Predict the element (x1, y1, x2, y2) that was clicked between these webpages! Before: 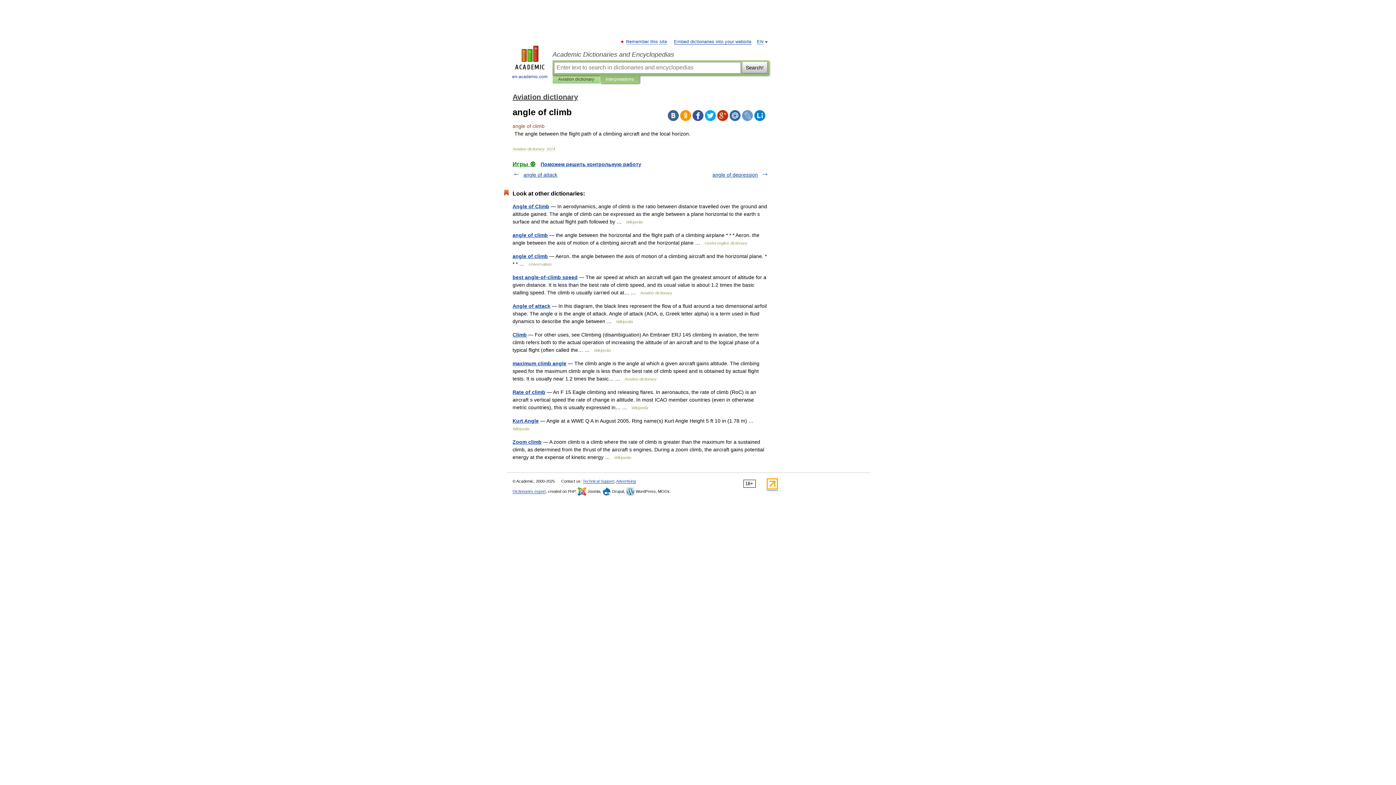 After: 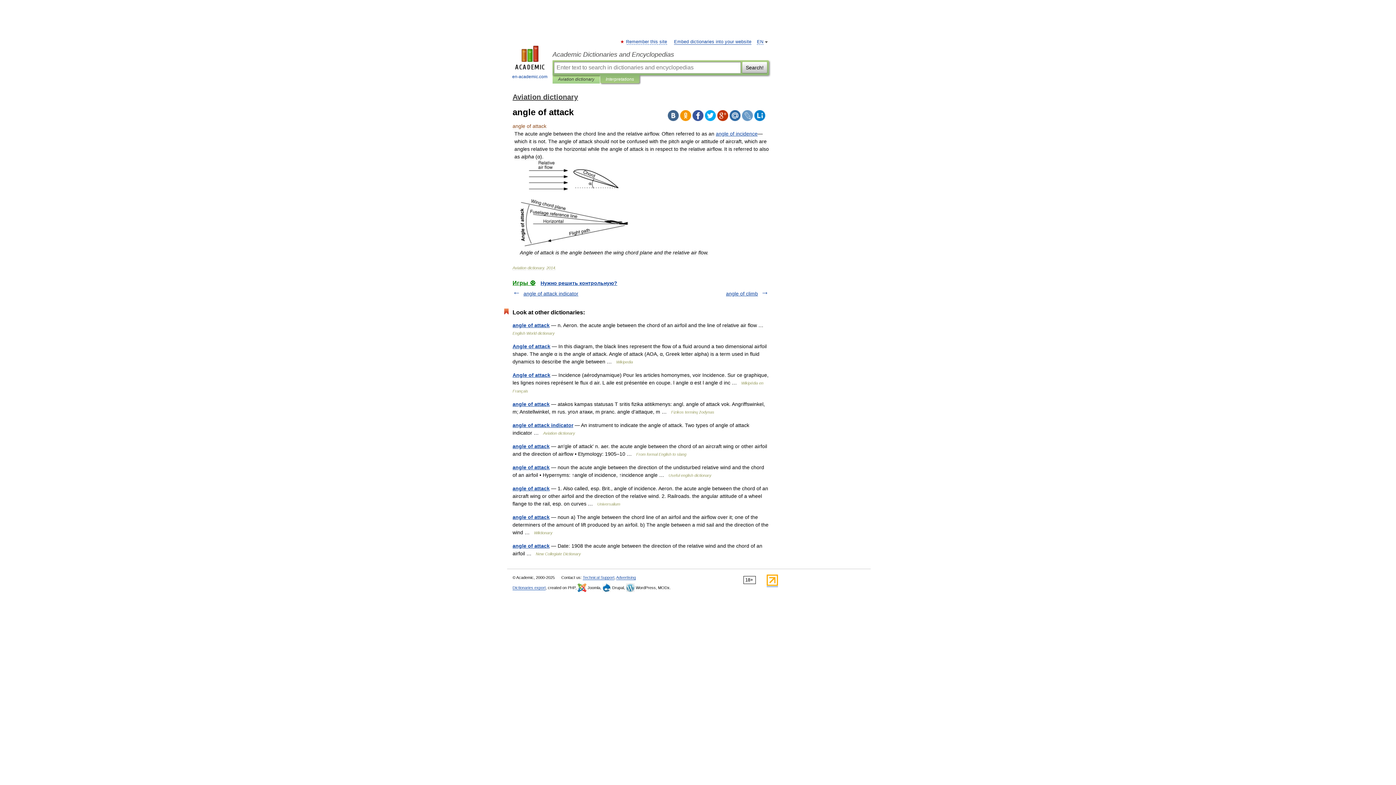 Action: bbox: (523, 172, 557, 177) label: angle of attack